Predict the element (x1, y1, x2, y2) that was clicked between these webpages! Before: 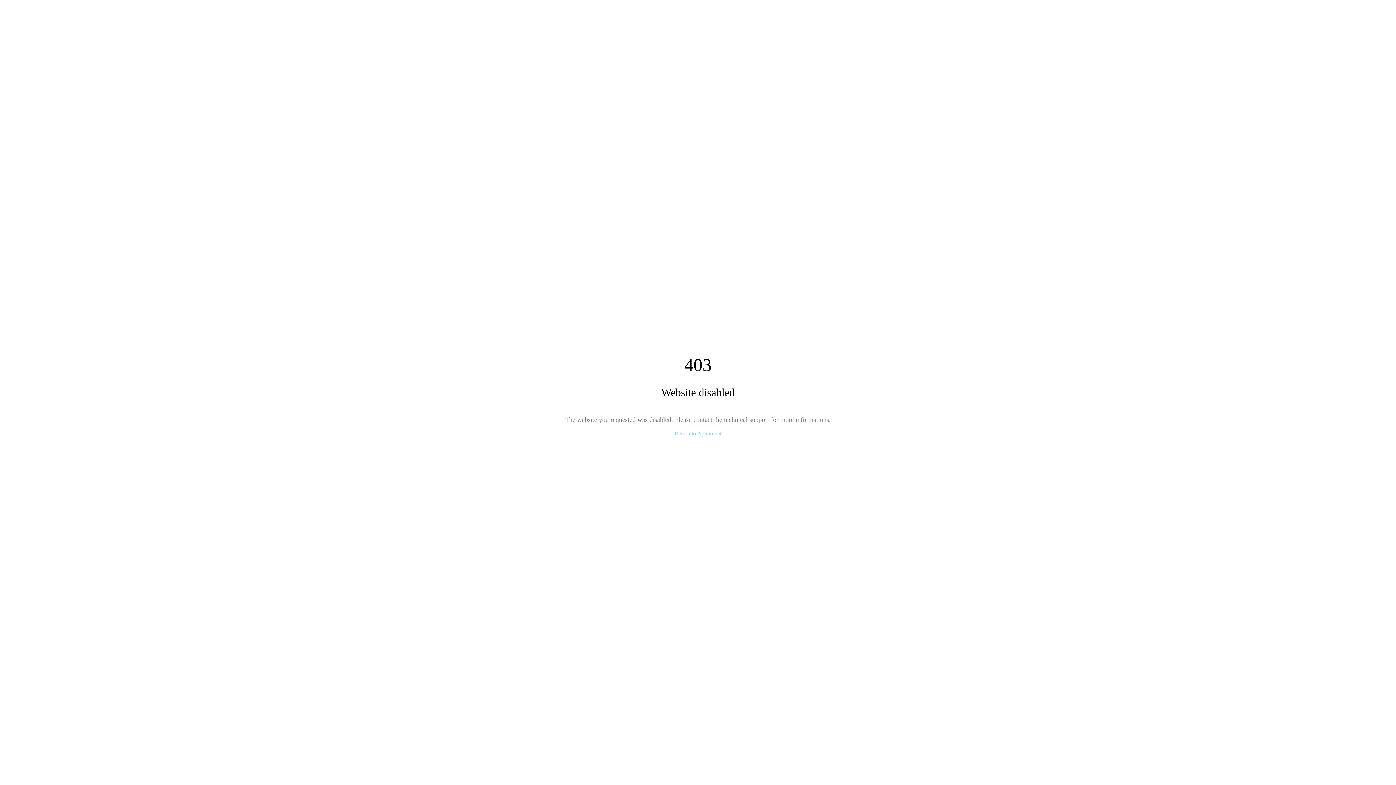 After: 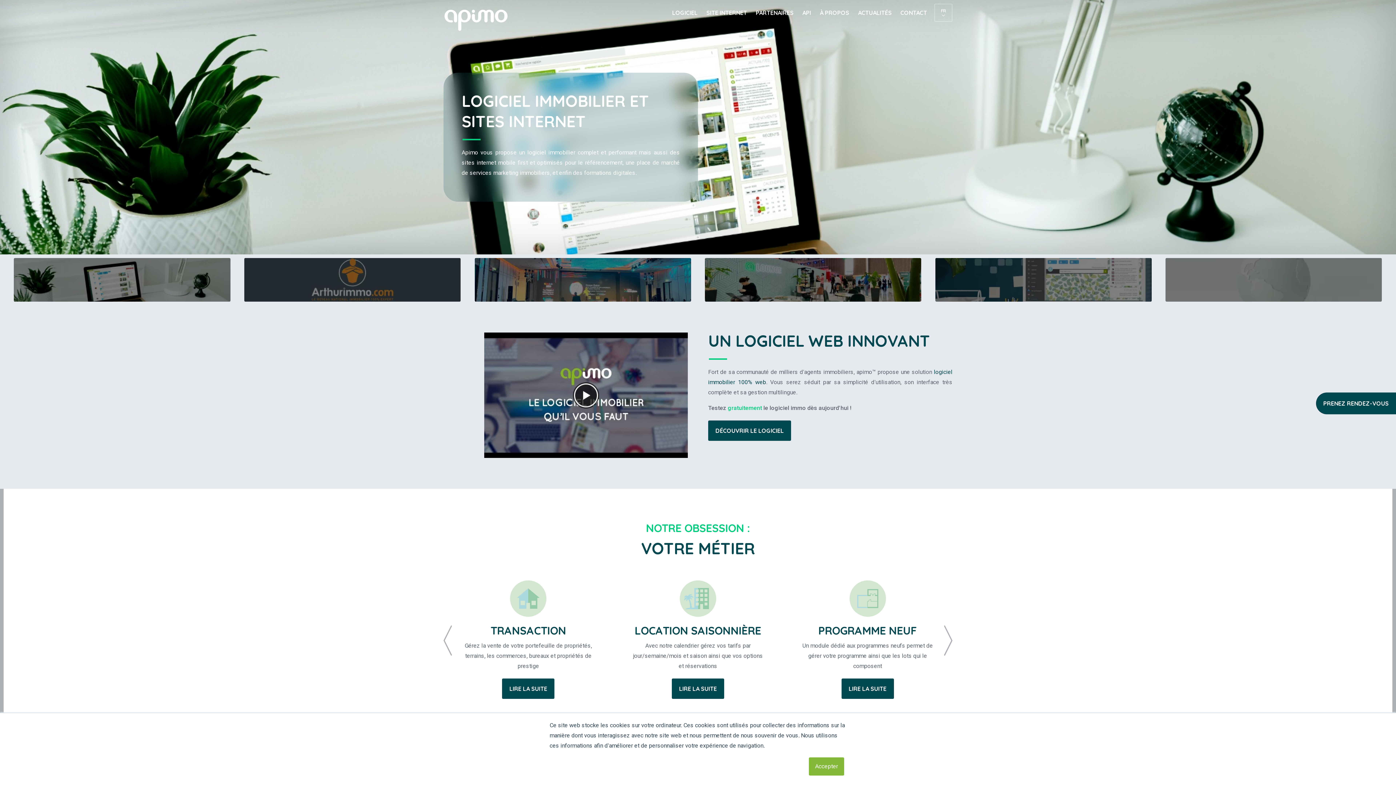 Action: label: Return to Apimo.net bbox: (674, 430, 721, 436)